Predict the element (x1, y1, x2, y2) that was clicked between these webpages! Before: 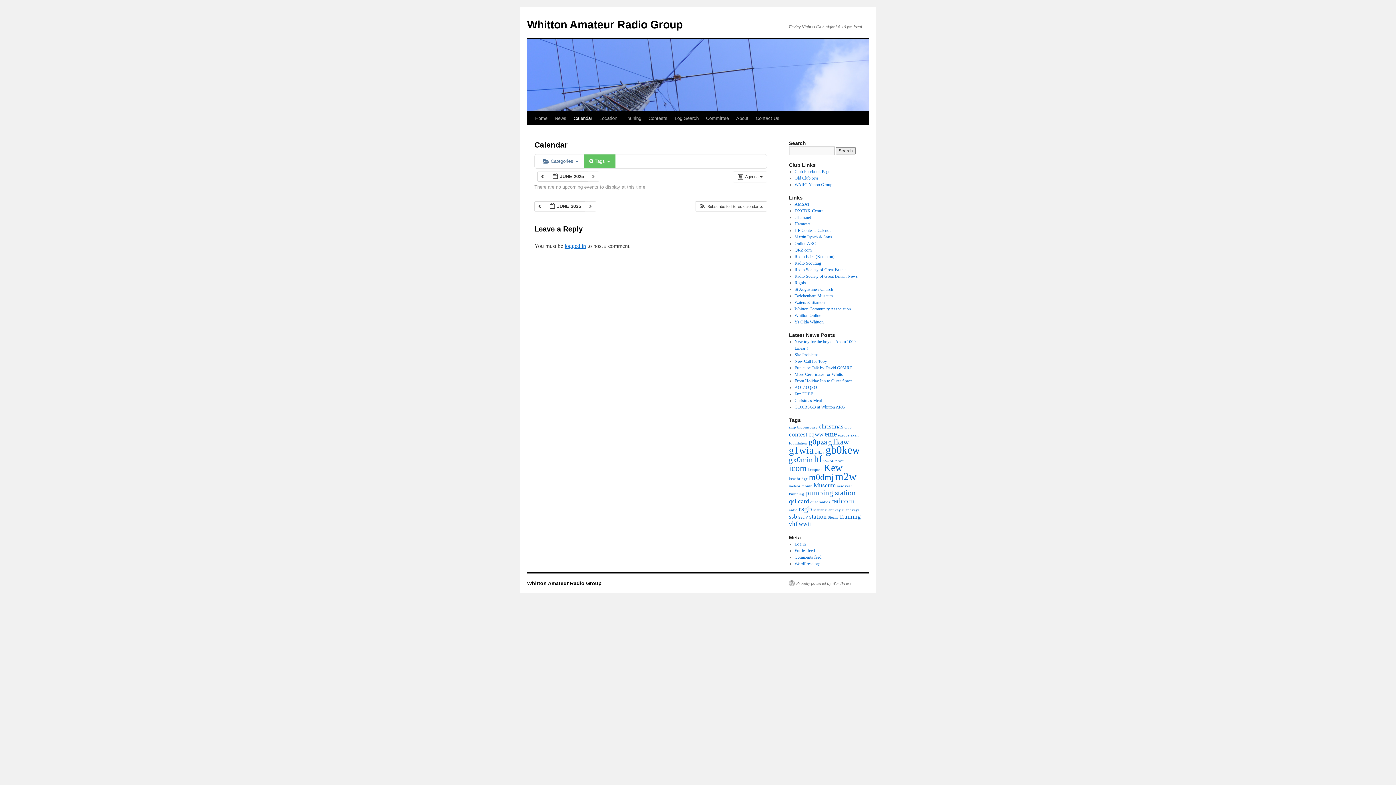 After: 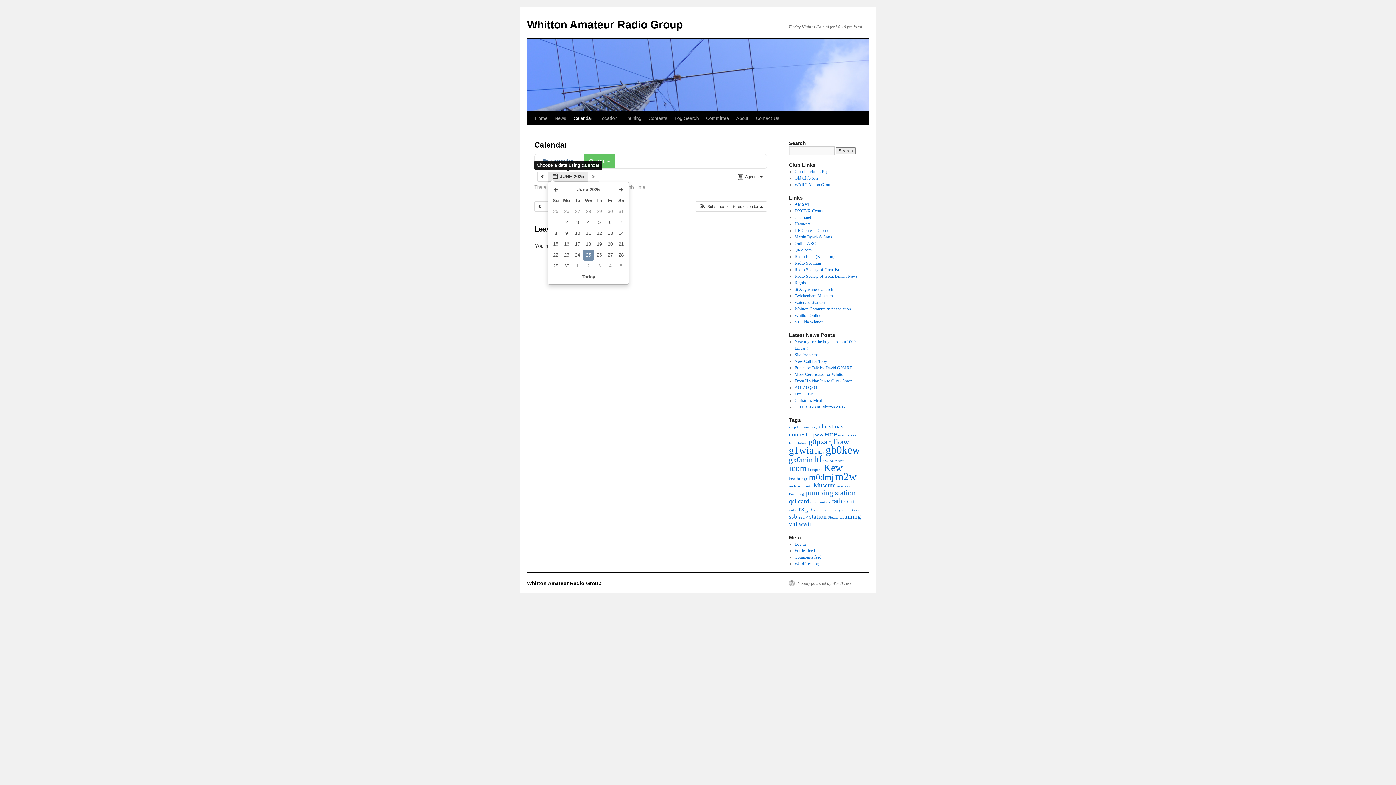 Action: label:  JUNE 2025  bbox: (548, 171, 588, 181)